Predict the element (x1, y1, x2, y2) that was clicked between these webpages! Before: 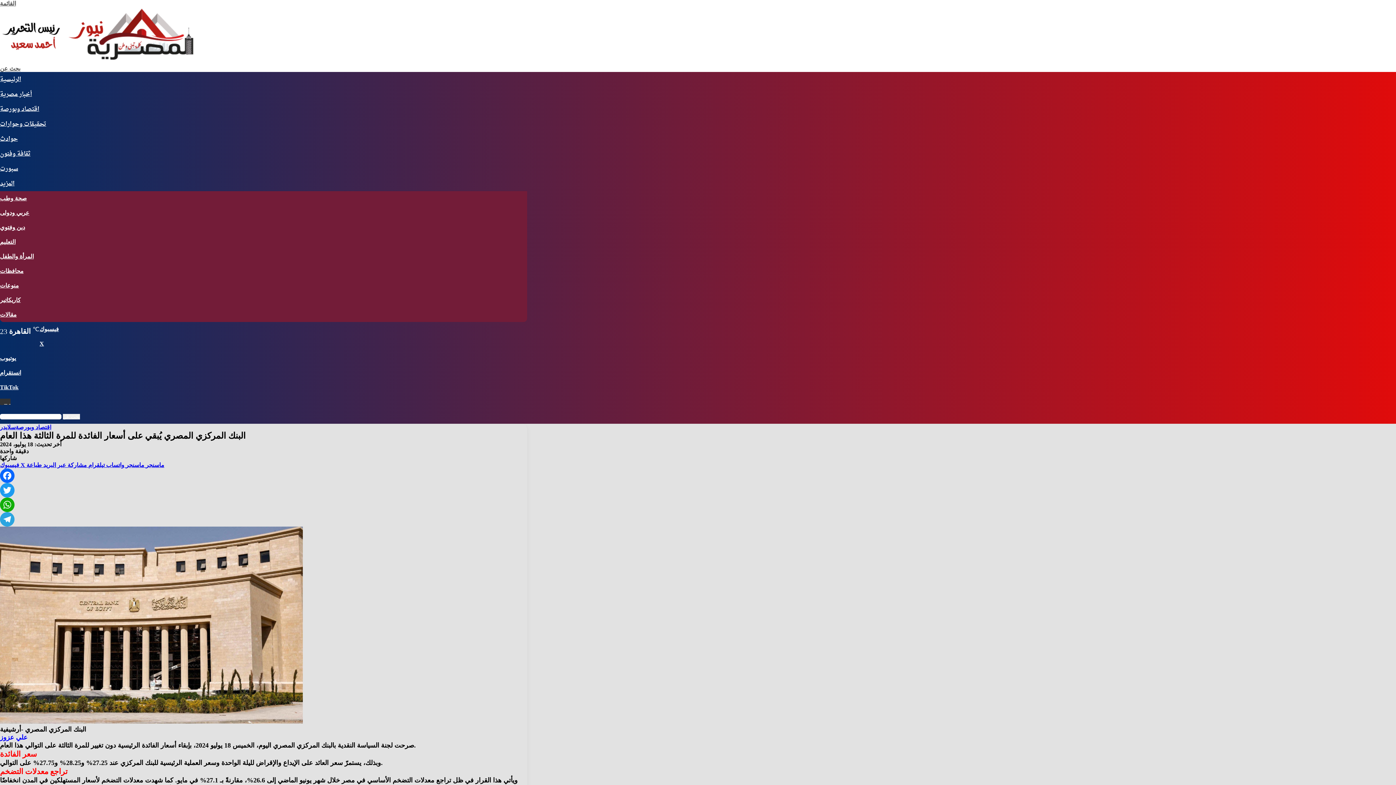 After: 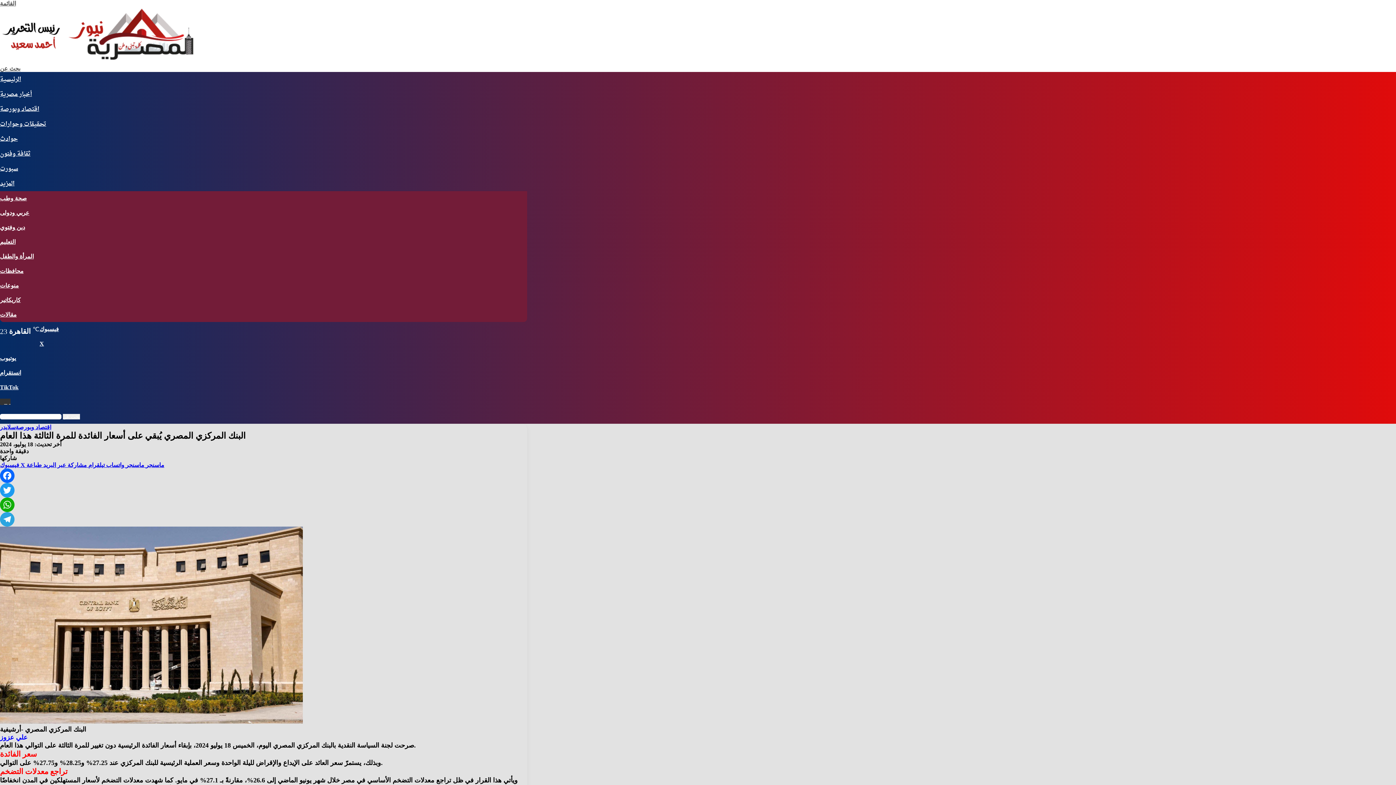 Action: label: ماسنجر  bbox: (144, 462, 164, 468)